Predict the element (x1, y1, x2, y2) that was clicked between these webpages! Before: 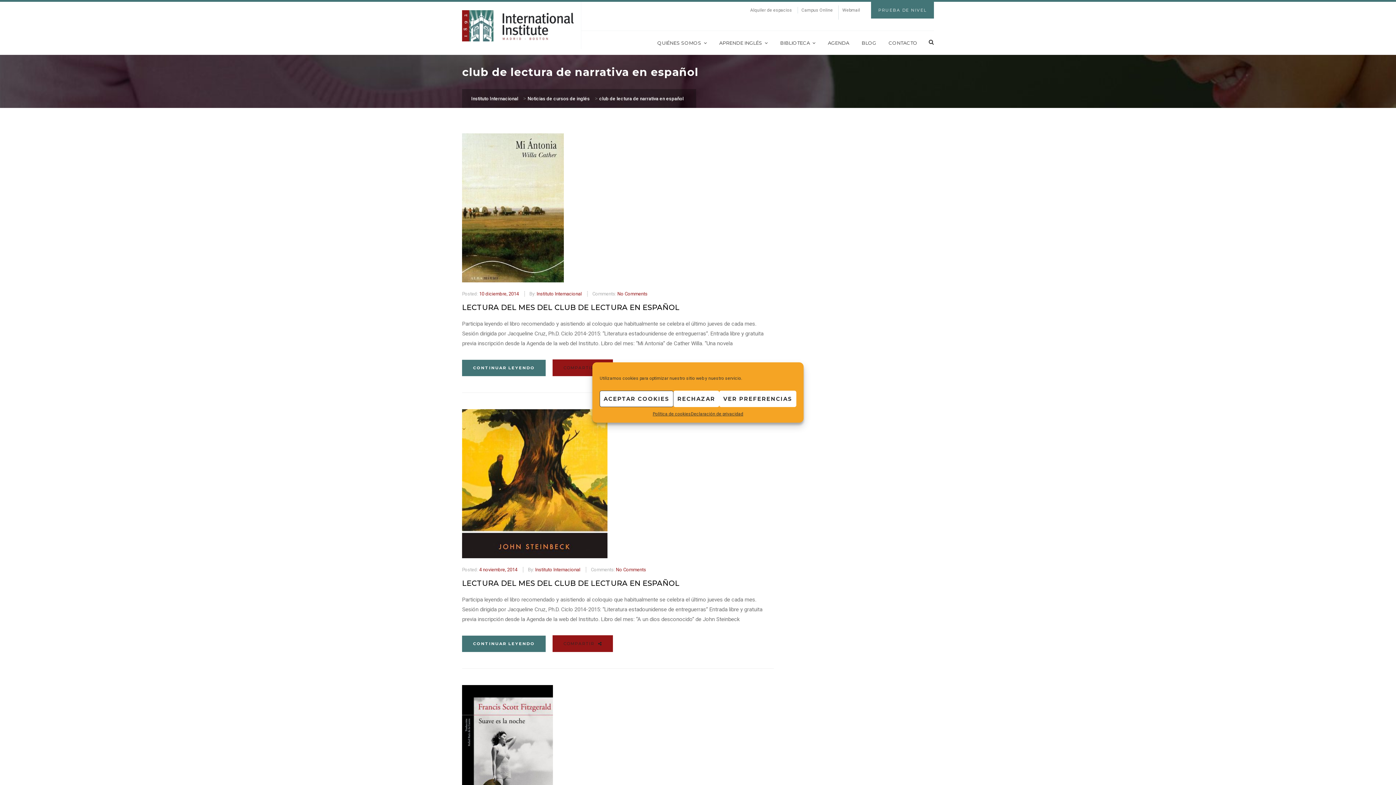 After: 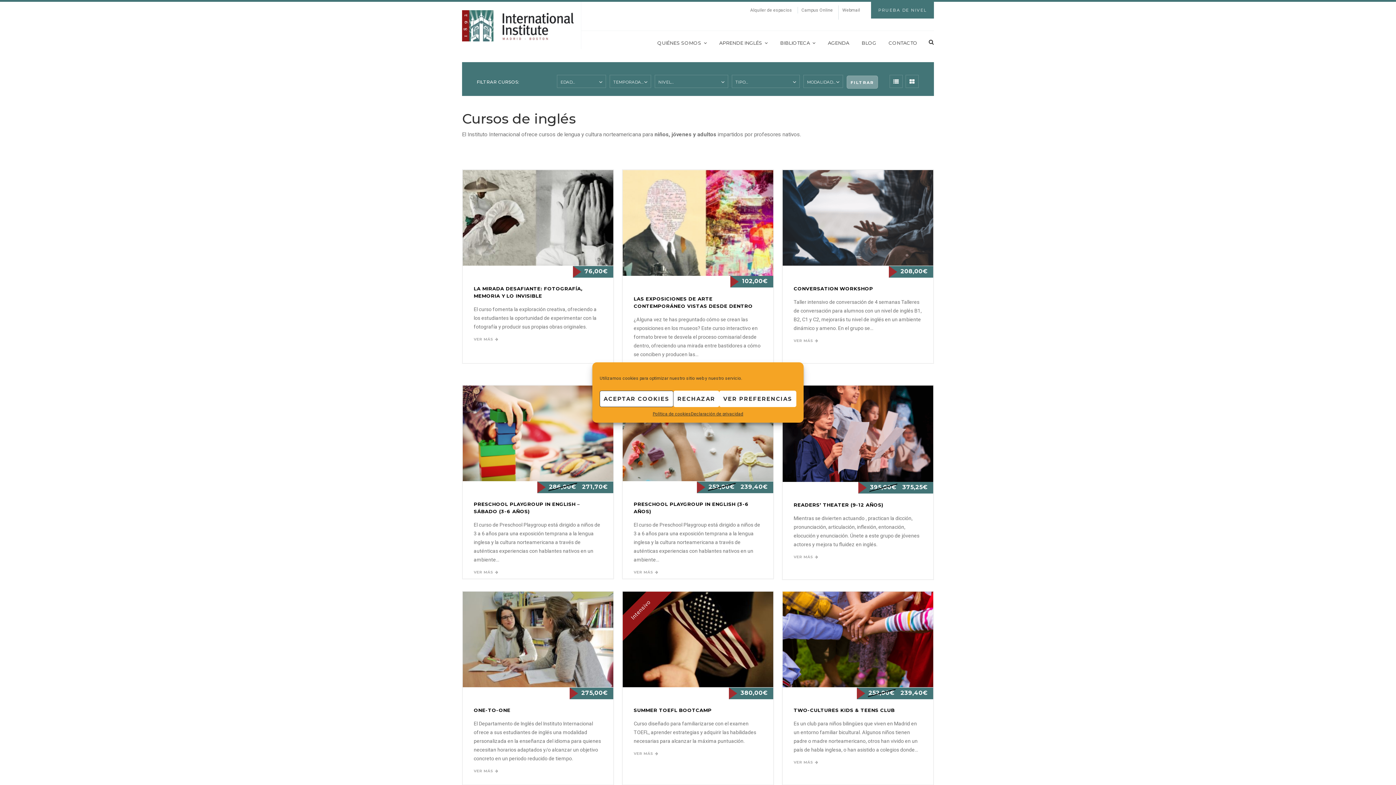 Action: label: APRENDE INGLÉS bbox: (719, 40, 768, 45)